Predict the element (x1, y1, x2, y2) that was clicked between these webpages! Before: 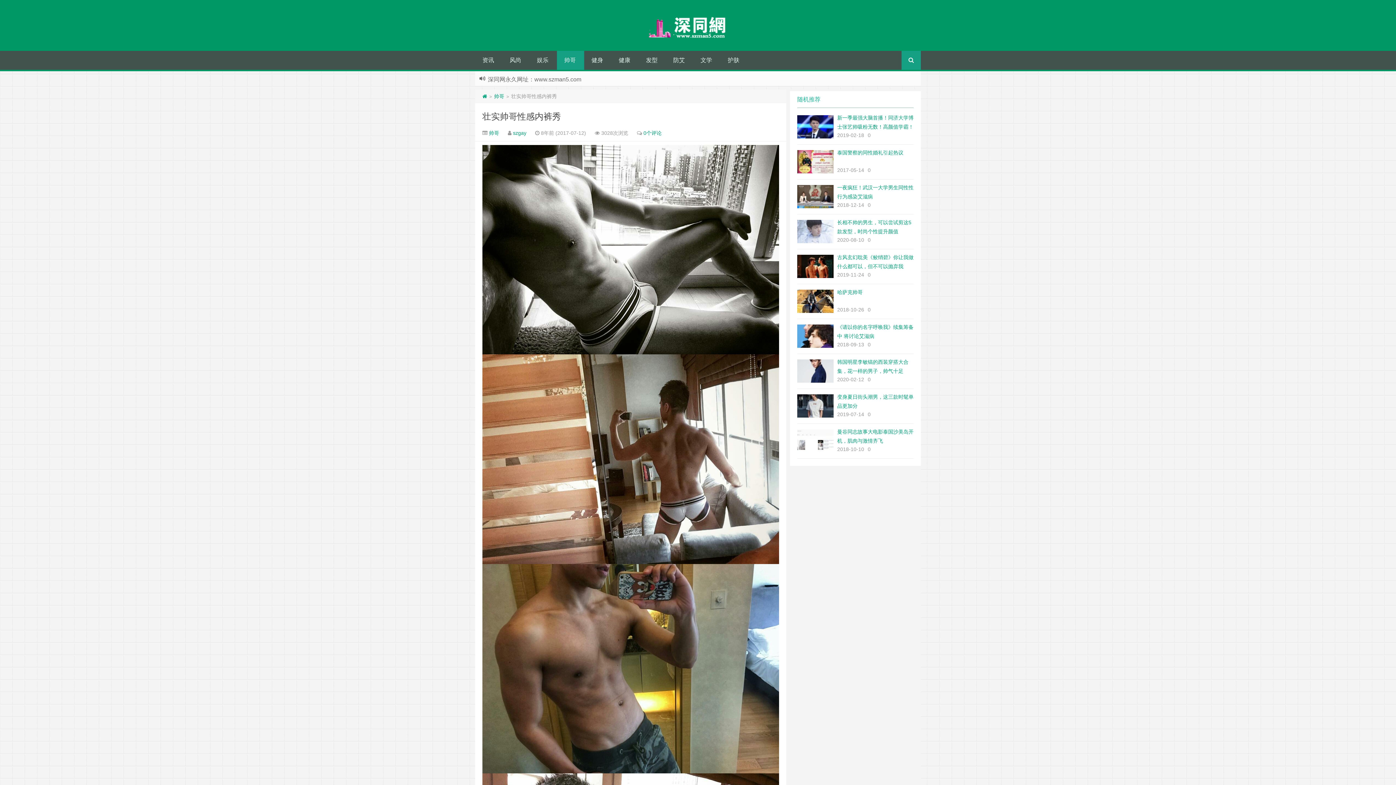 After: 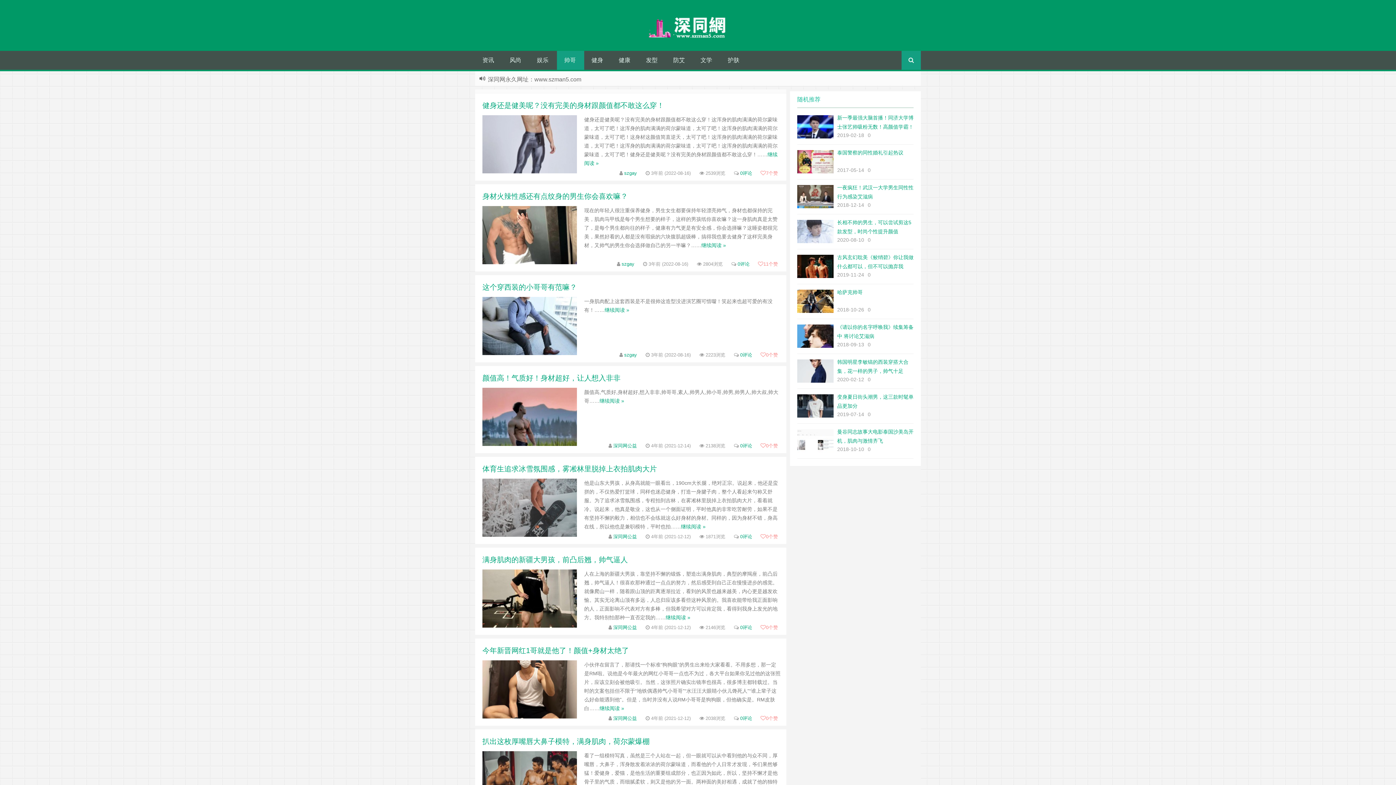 Action: label:  帅哥 bbox: (487, 130, 499, 136)